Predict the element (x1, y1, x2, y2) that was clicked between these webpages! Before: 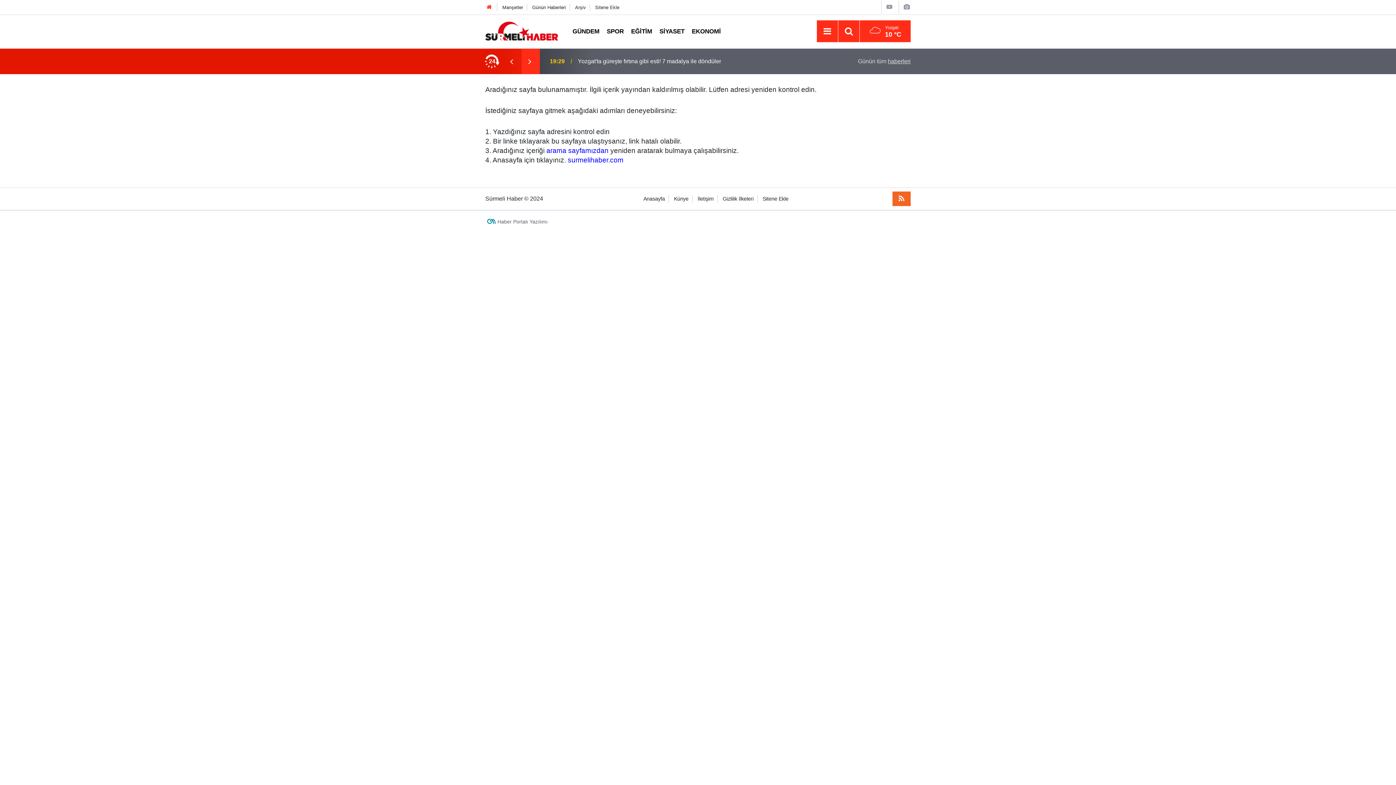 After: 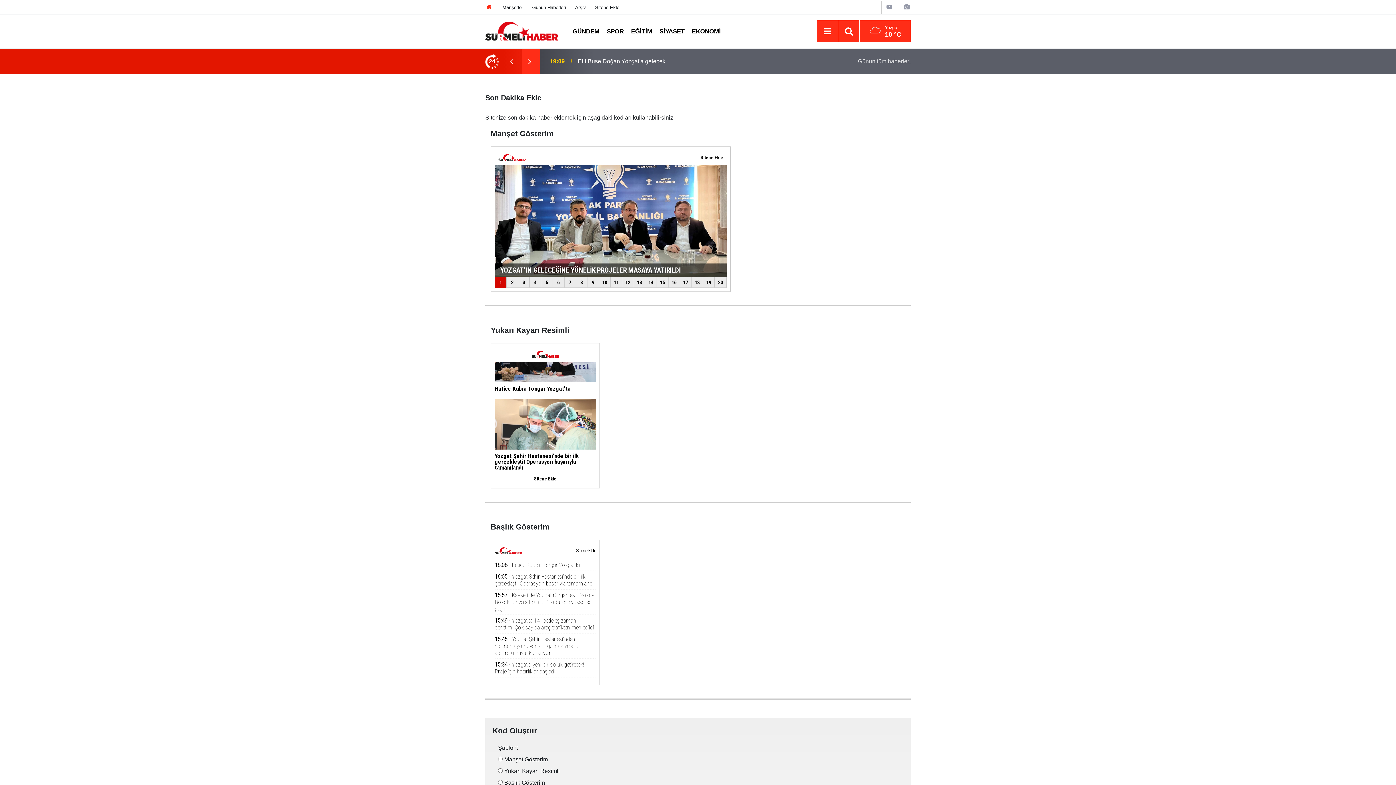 Action: bbox: (762, 196, 788, 201) label: Sitene Ekle